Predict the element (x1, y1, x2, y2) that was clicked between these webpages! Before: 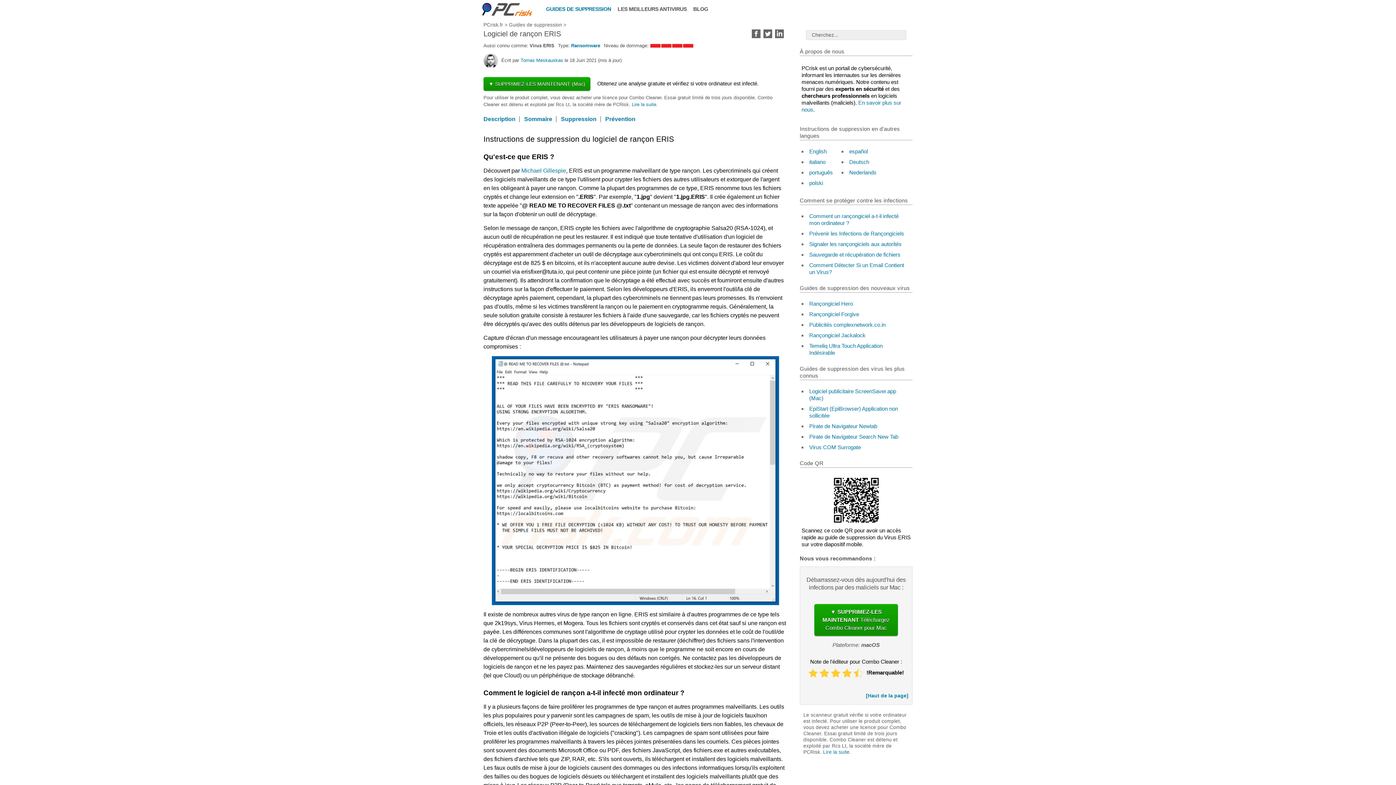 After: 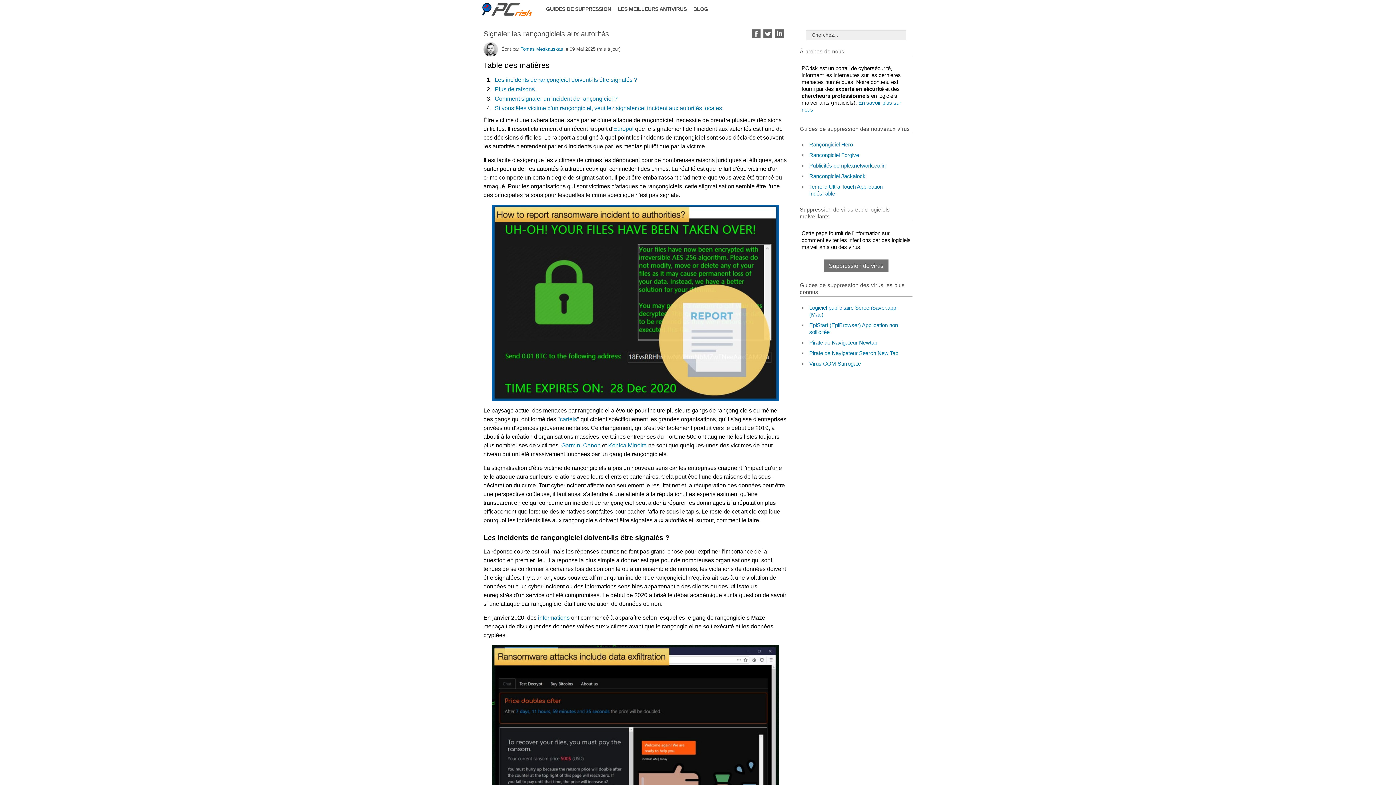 Action: label: Signaler les rançongiciels aux autorités bbox: (809, 241, 901, 247)